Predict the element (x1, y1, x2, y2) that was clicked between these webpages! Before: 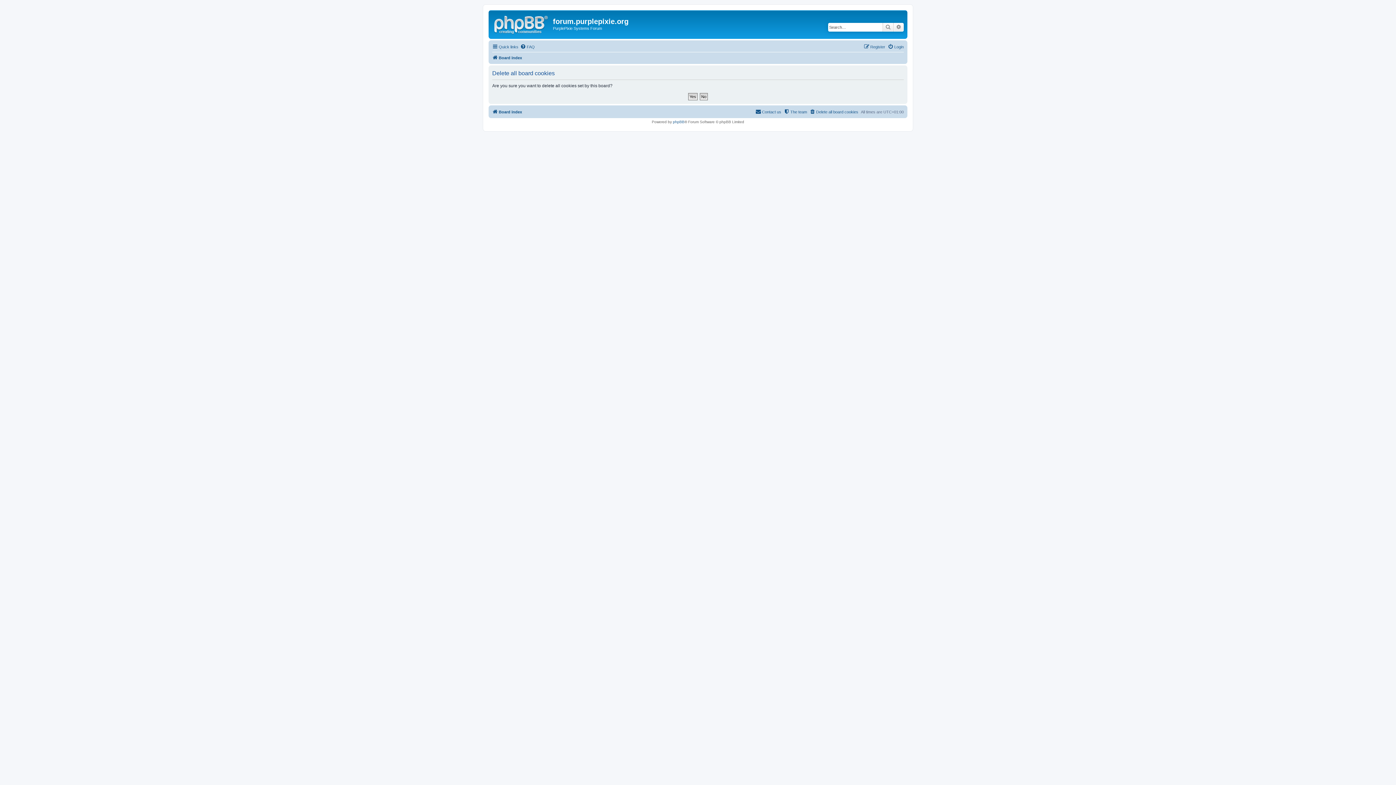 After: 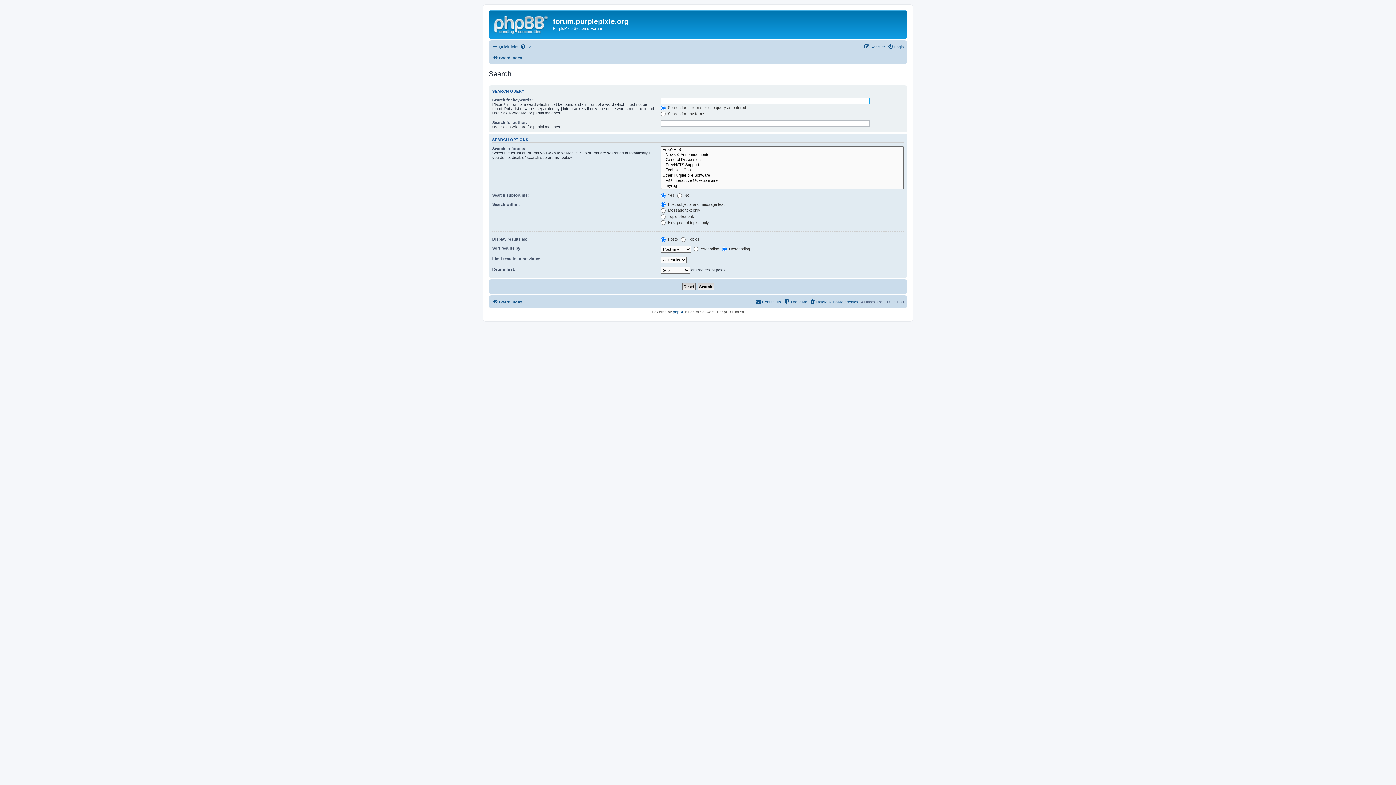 Action: bbox: (893, 22, 904, 31) label: Advanced search